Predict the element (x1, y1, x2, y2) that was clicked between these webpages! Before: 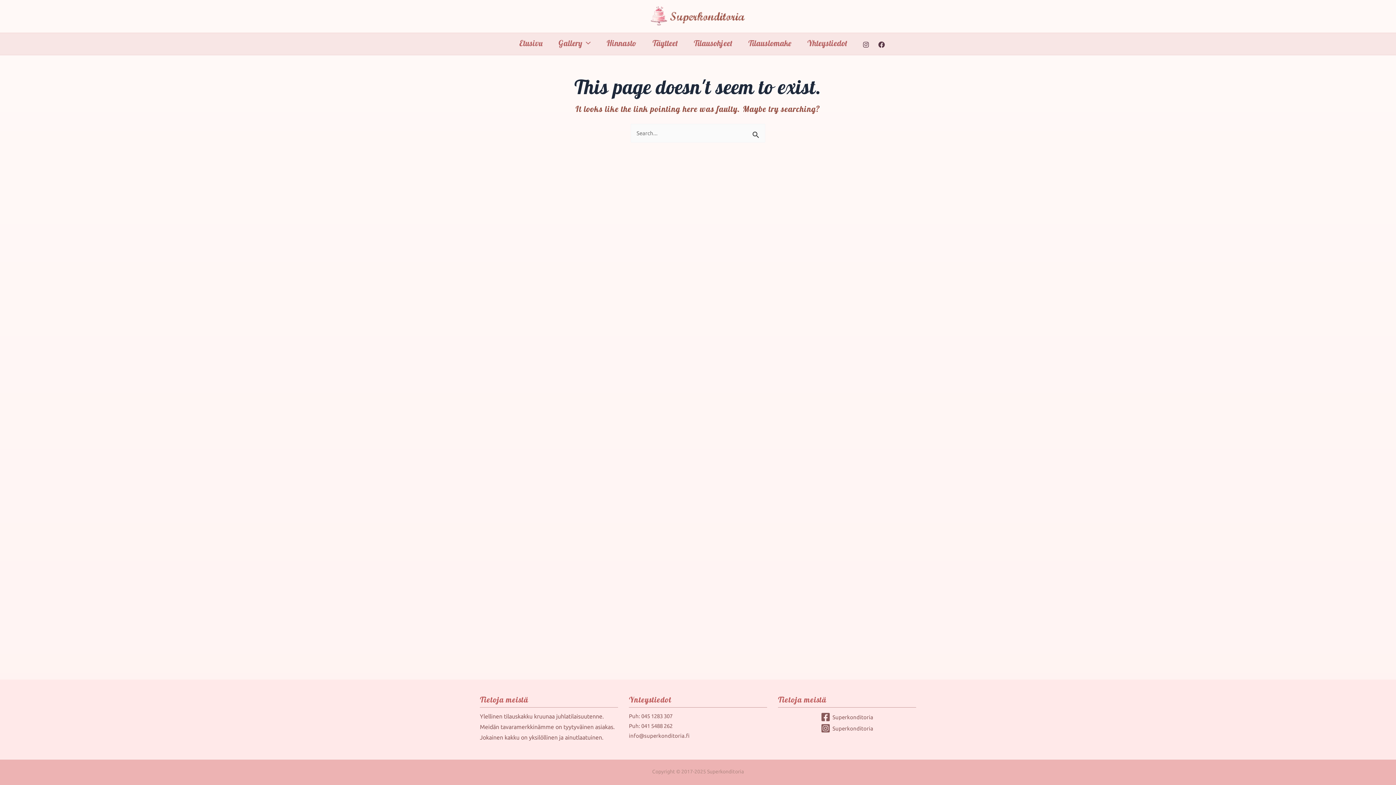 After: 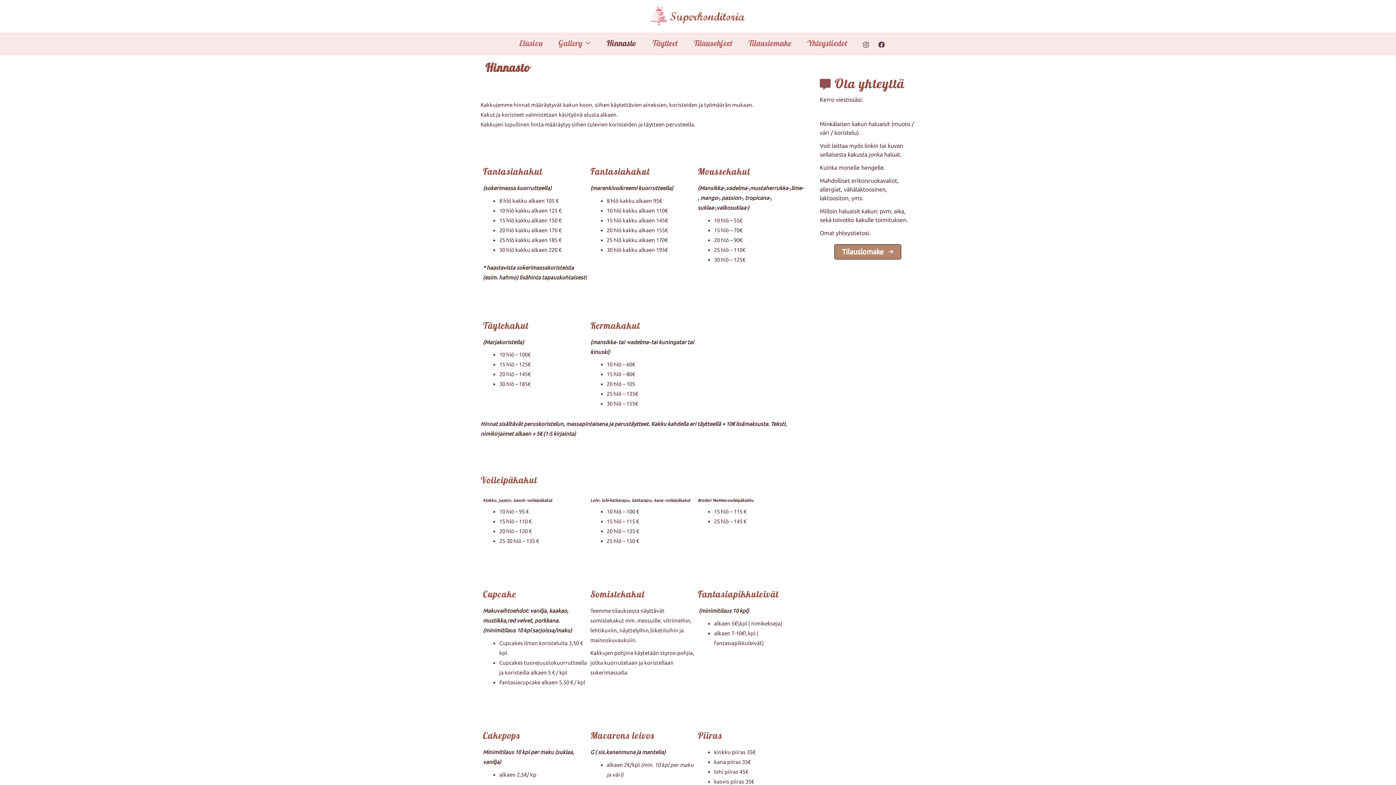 Action: label: Hinnasto bbox: (598, 40, 644, 45)